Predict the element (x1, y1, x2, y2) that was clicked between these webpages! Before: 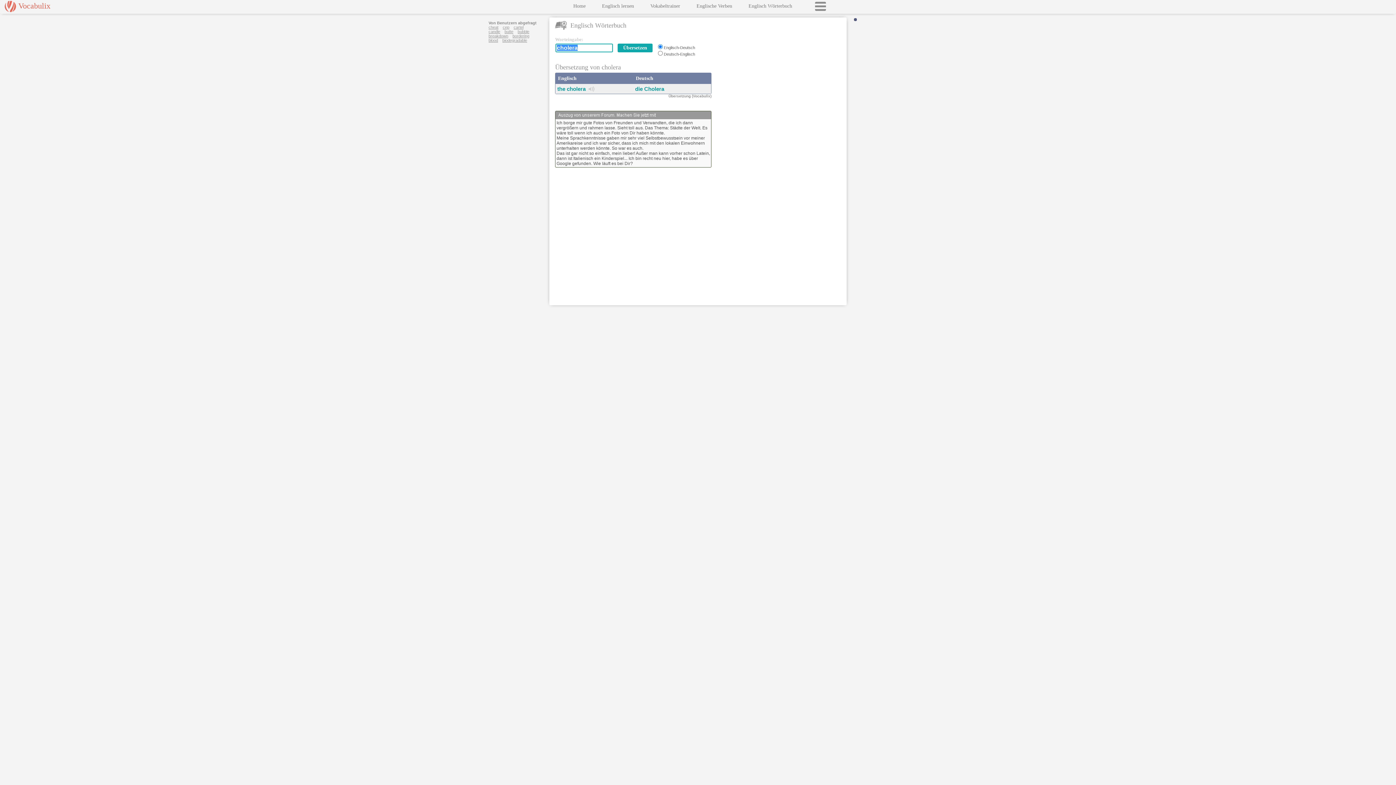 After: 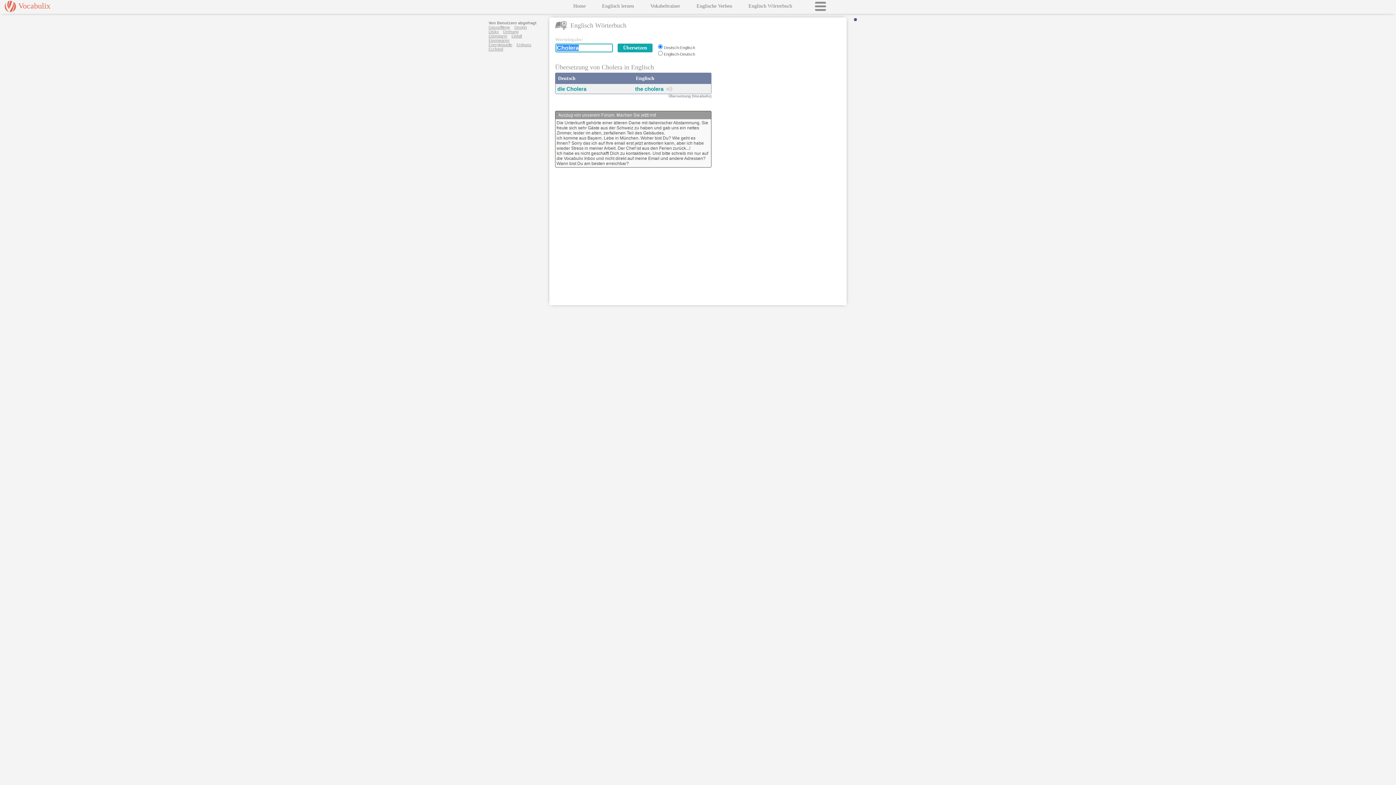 Action: bbox: (635, 85, 664, 92) label: die Cholera